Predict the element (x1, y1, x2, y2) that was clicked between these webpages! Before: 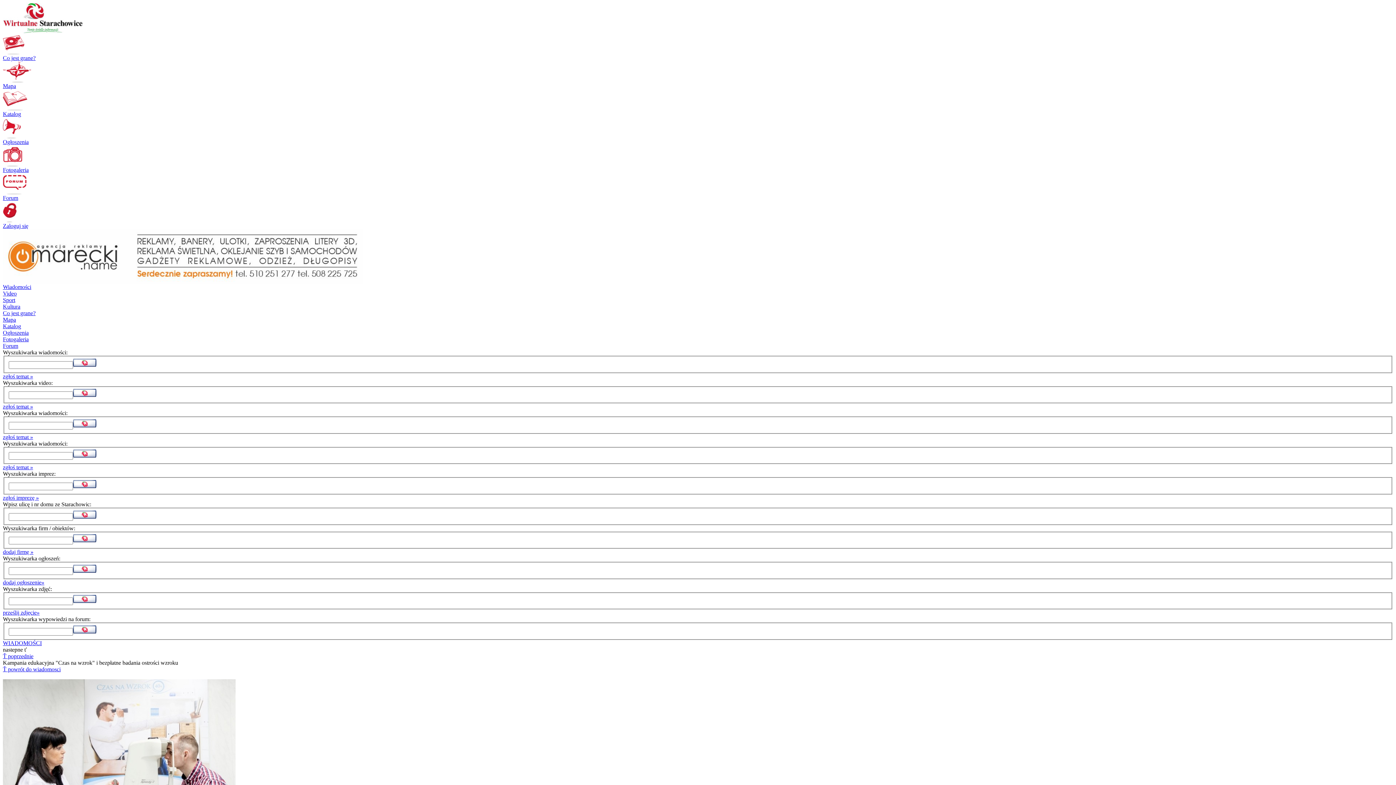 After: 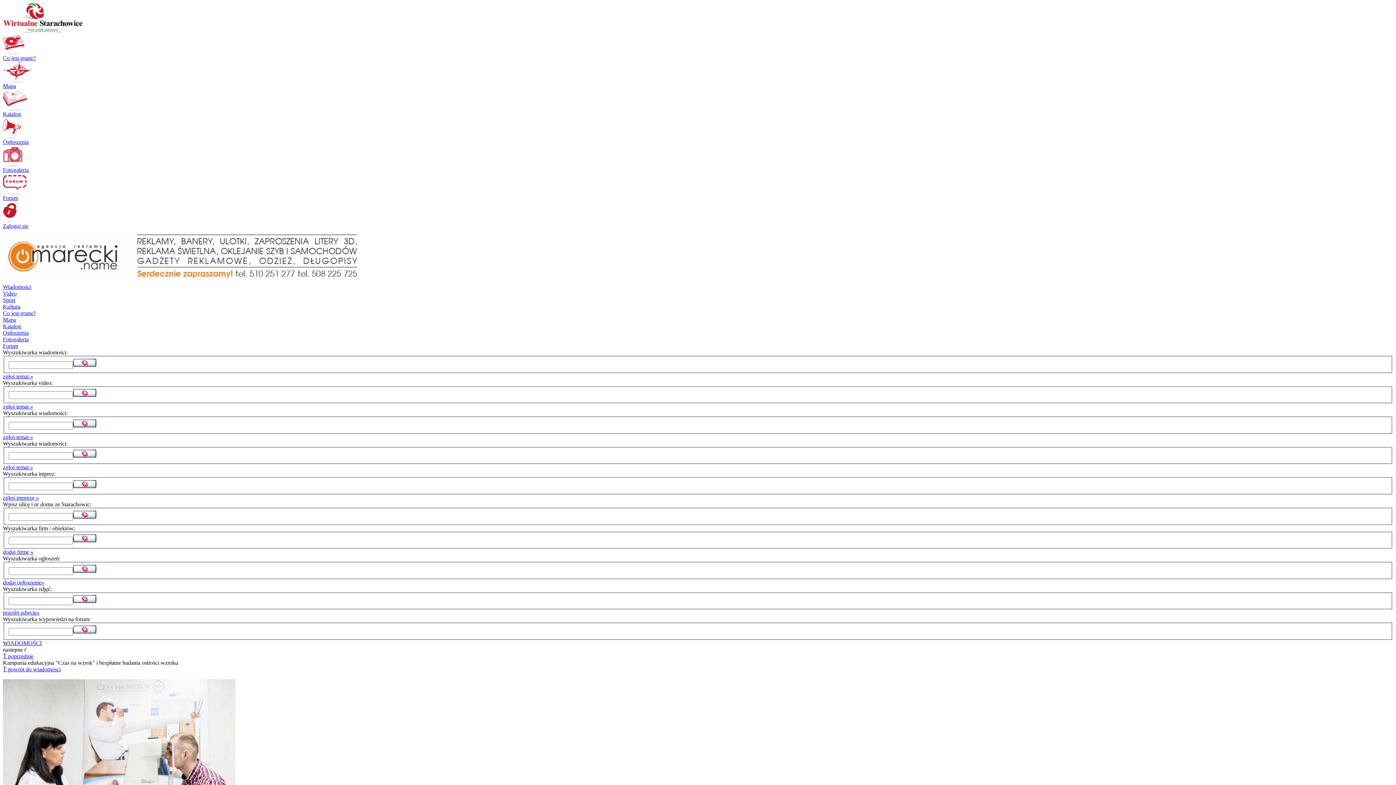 Action: bbox: (2, 609, 39, 616) label: prześlij zdjęcie»